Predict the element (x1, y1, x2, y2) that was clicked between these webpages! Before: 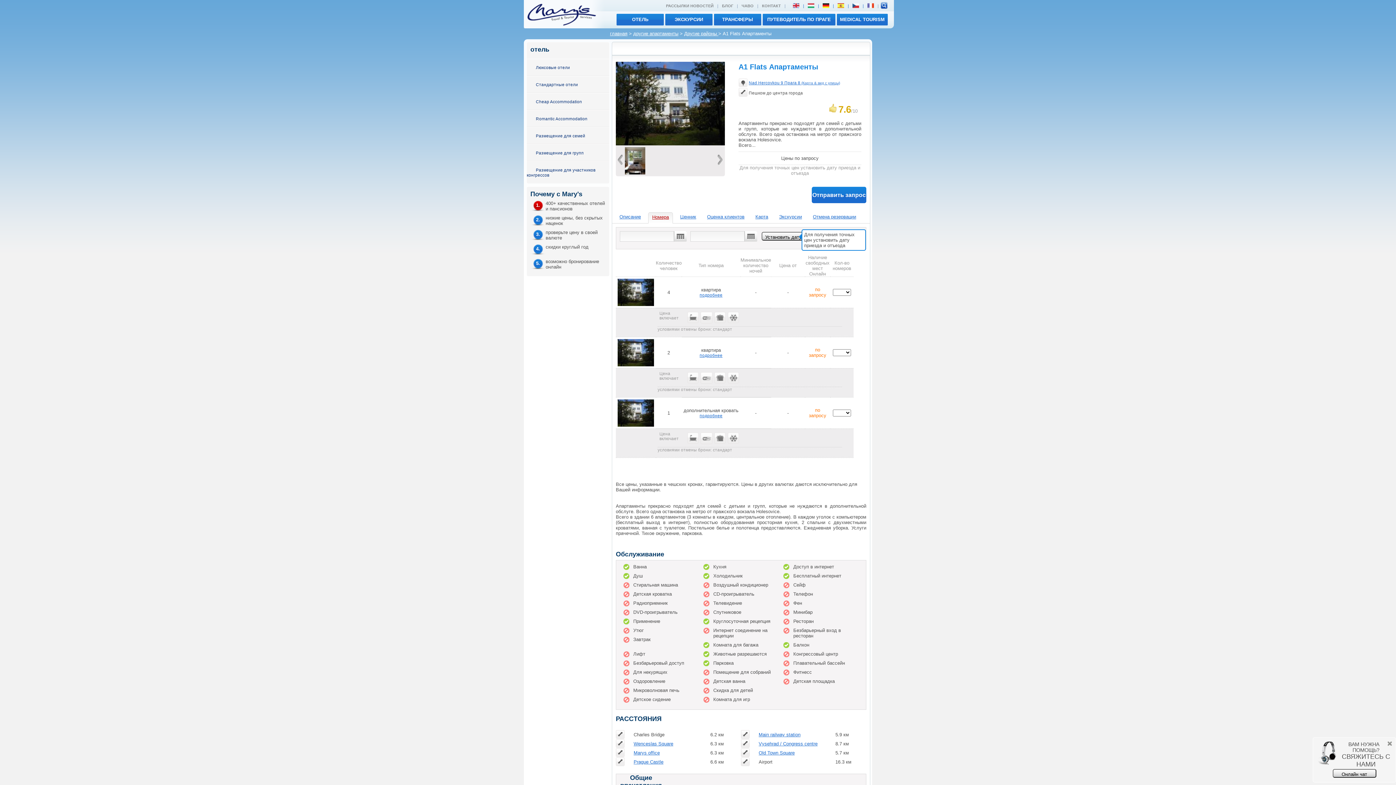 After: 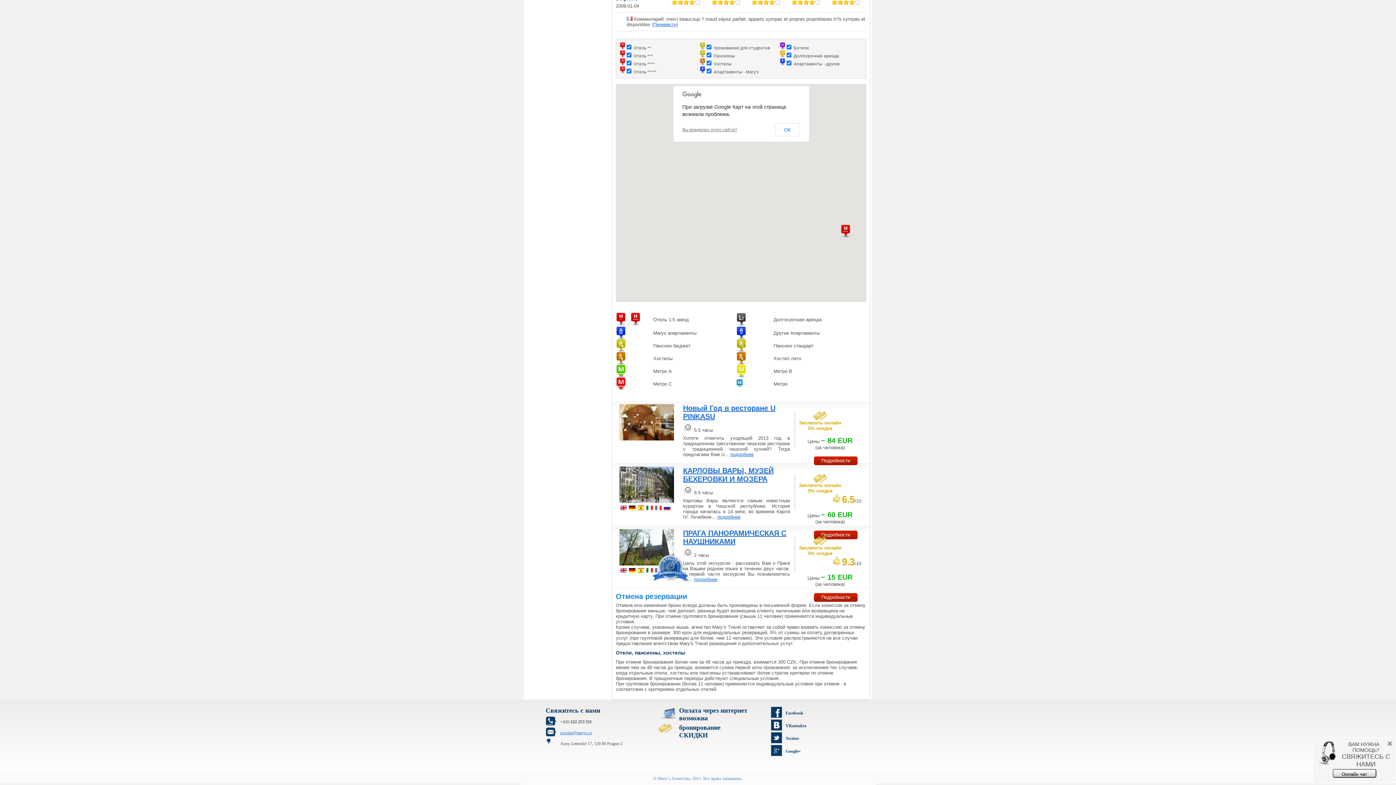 Action: label: Nad Hercovkou 9 Прага 8 (Карта & вид с улицы) bbox: (748, 80, 840, 85)